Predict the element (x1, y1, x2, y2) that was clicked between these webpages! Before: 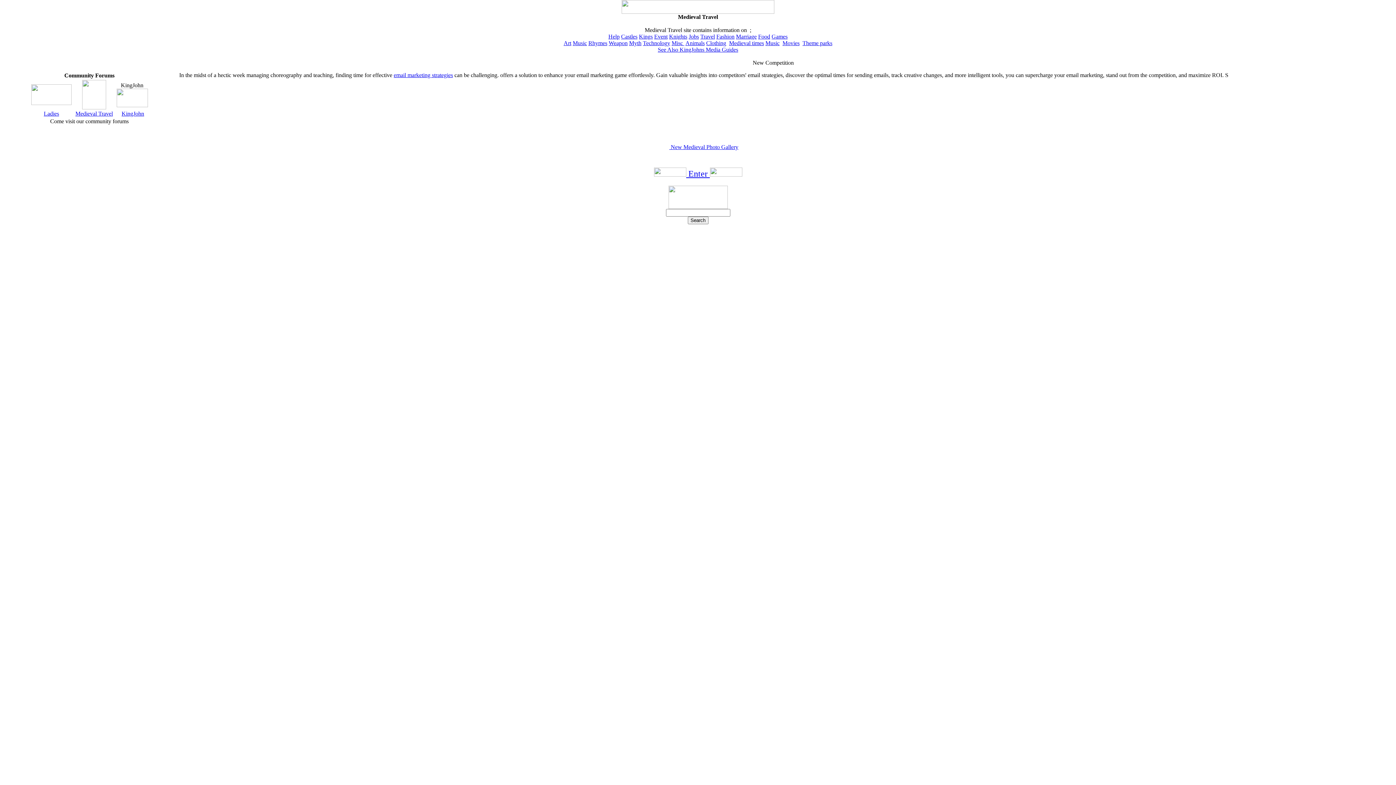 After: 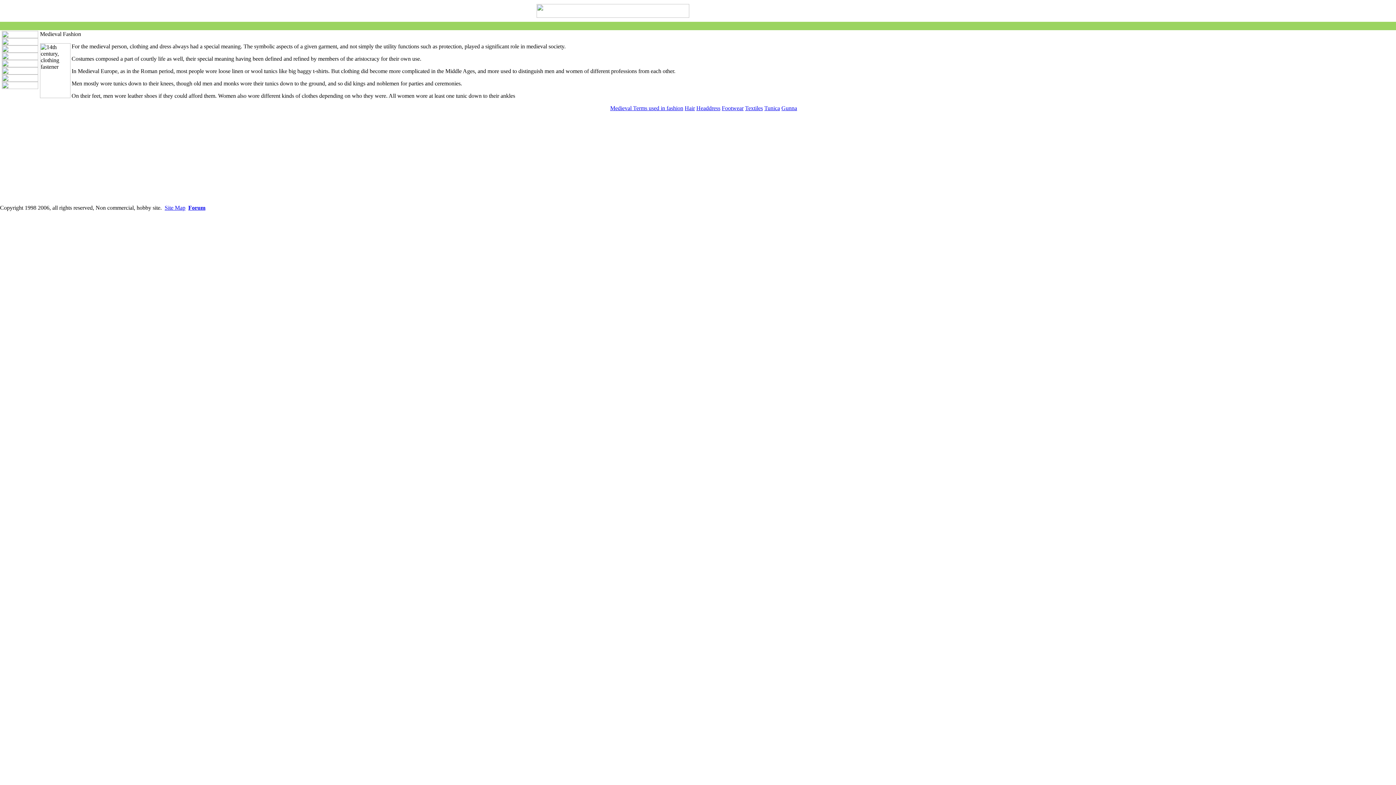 Action: label: Clothing bbox: (706, 40, 726, 46)